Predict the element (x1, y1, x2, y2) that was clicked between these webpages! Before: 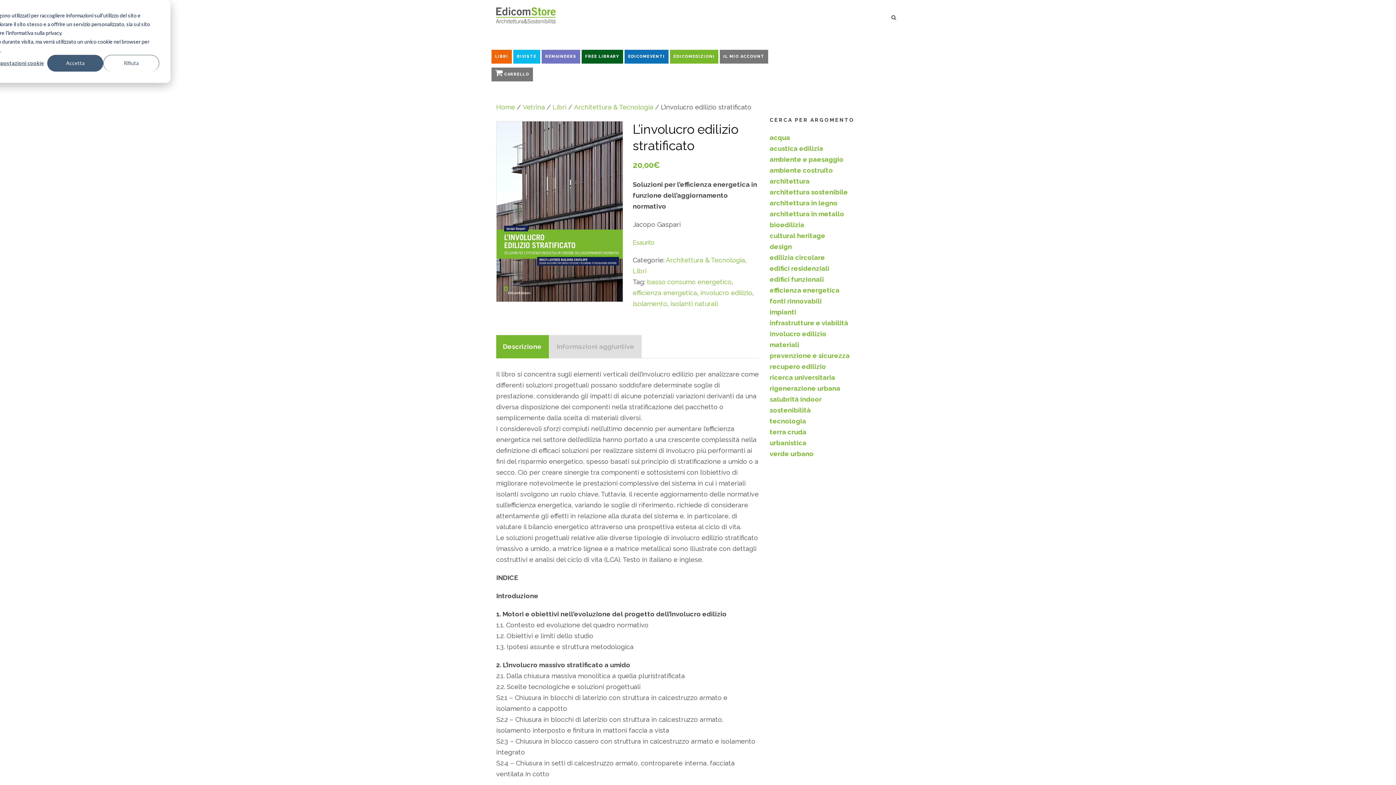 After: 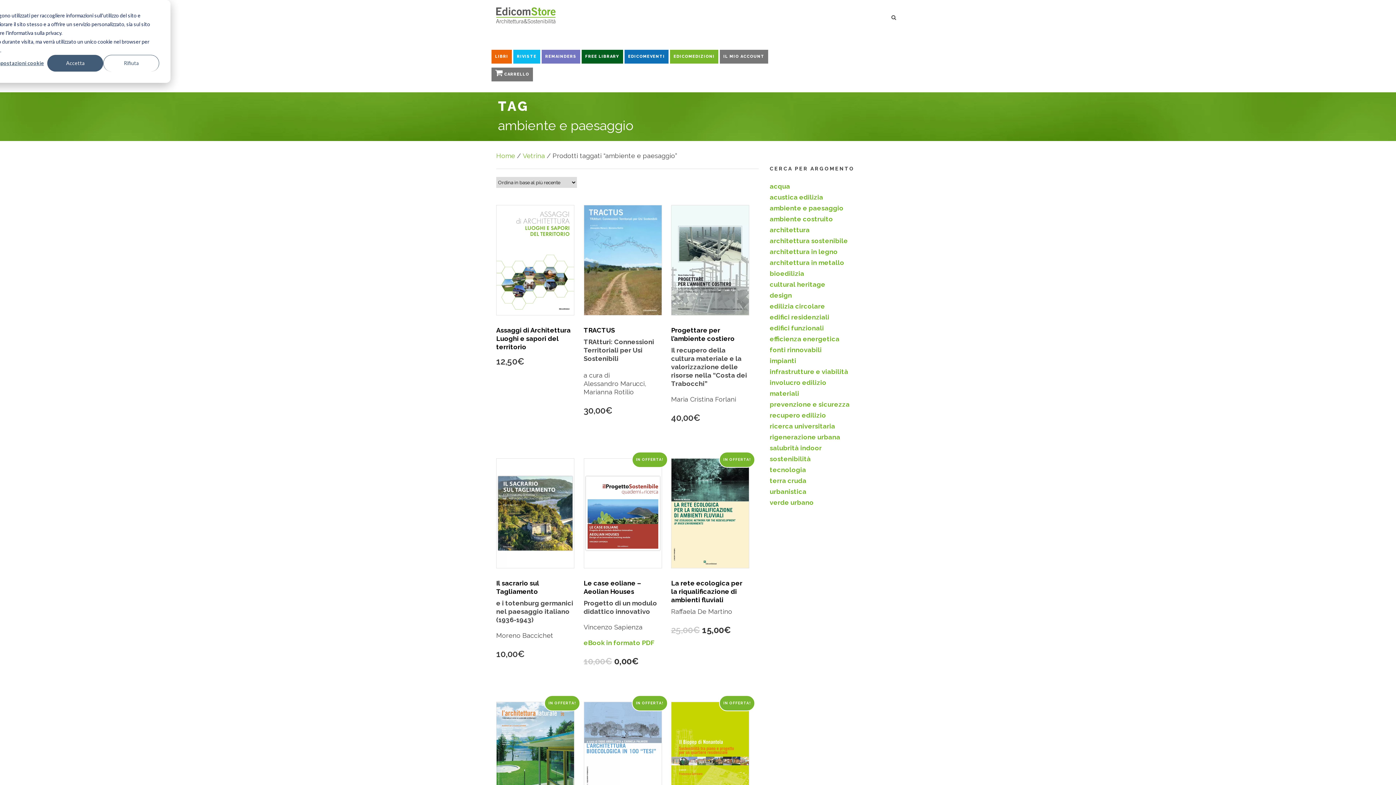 Action: label: ambiente e paesaggio bbox: (769, 155, 843, 163)